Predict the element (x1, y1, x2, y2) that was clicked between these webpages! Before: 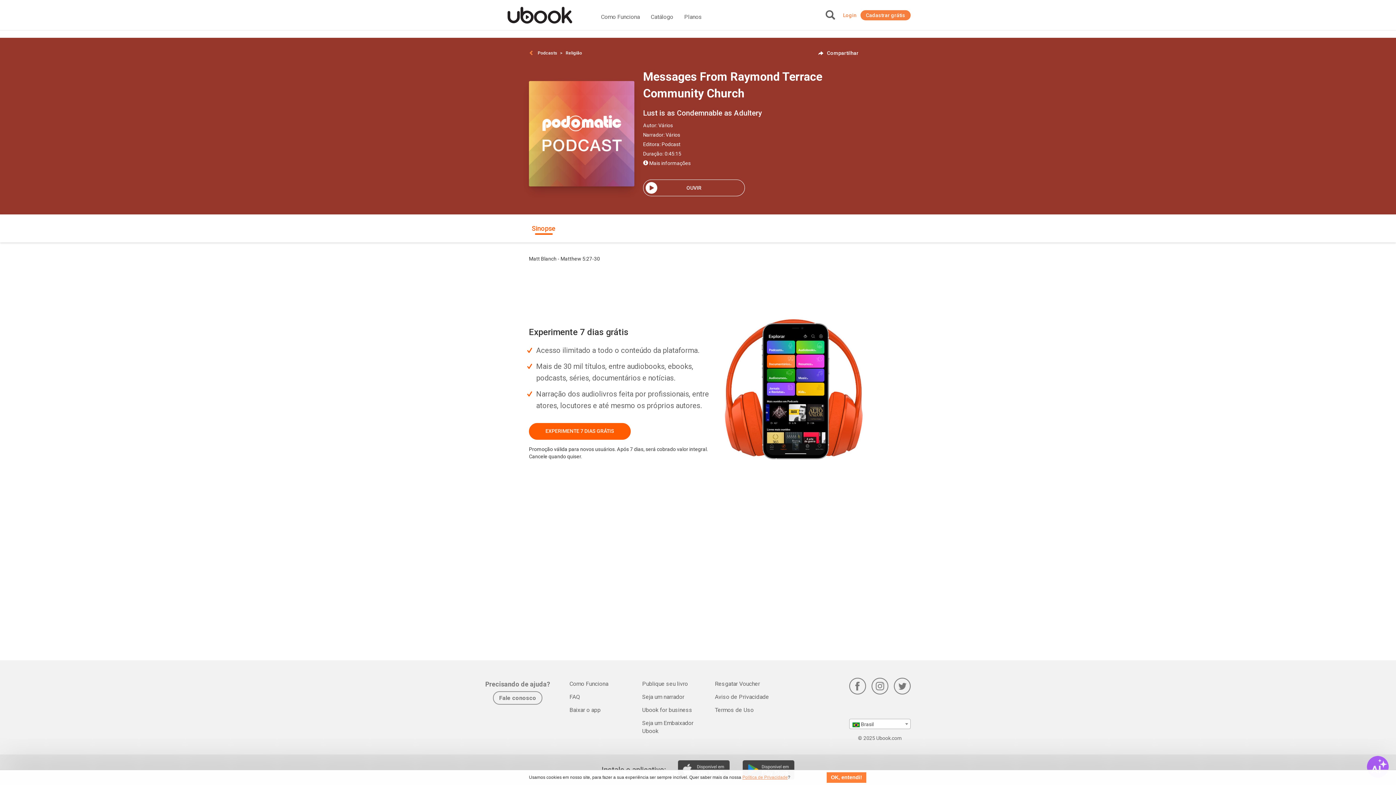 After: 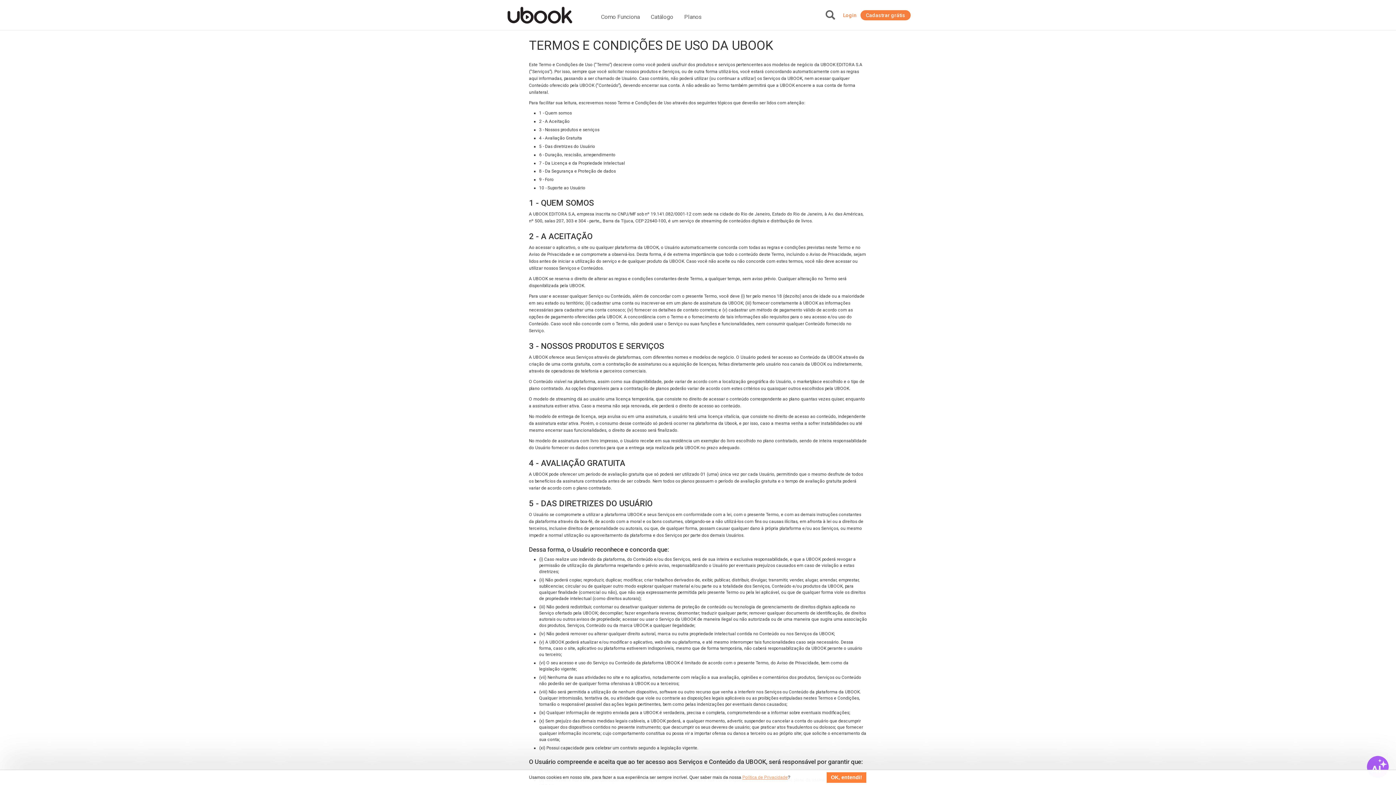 Action: label: Termos de Uso bbox: (713, 705, 755, 716)